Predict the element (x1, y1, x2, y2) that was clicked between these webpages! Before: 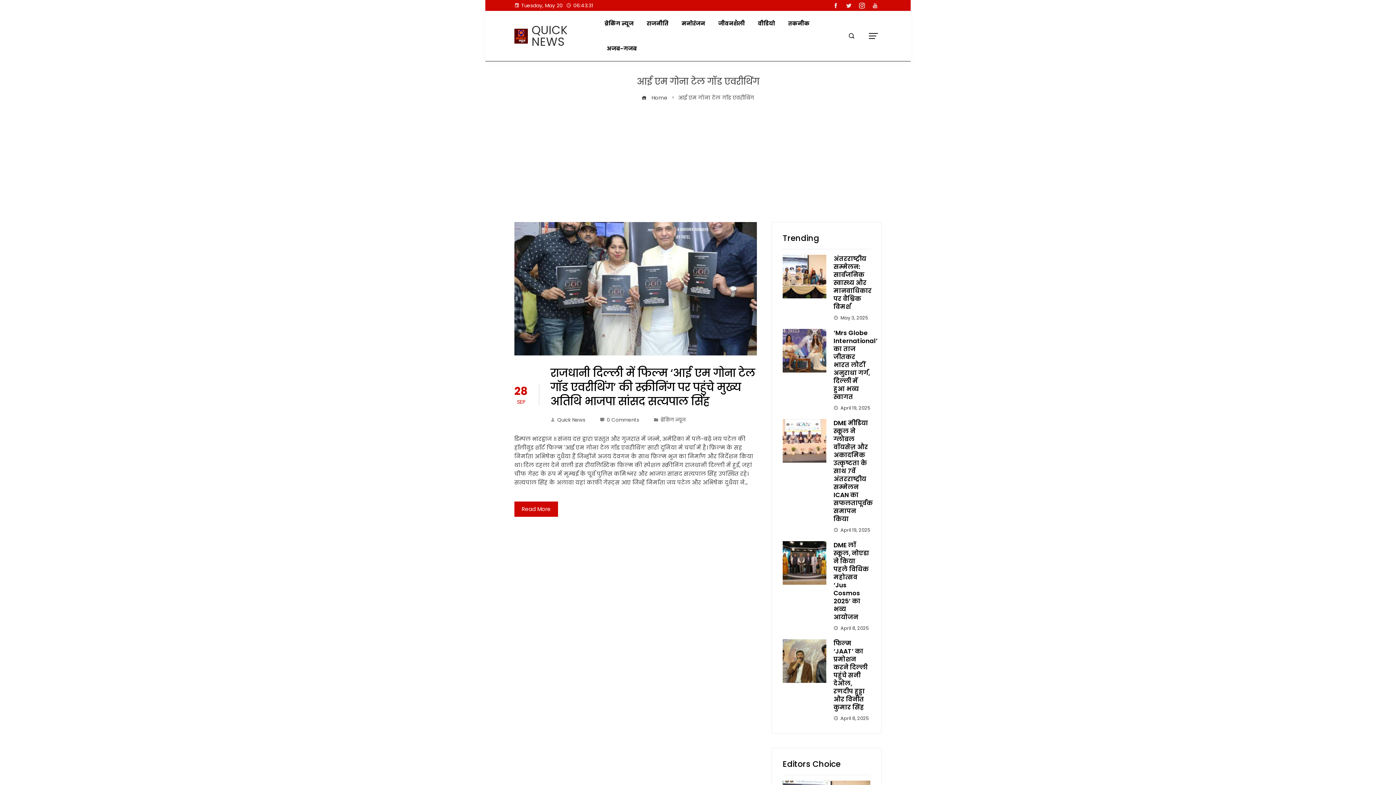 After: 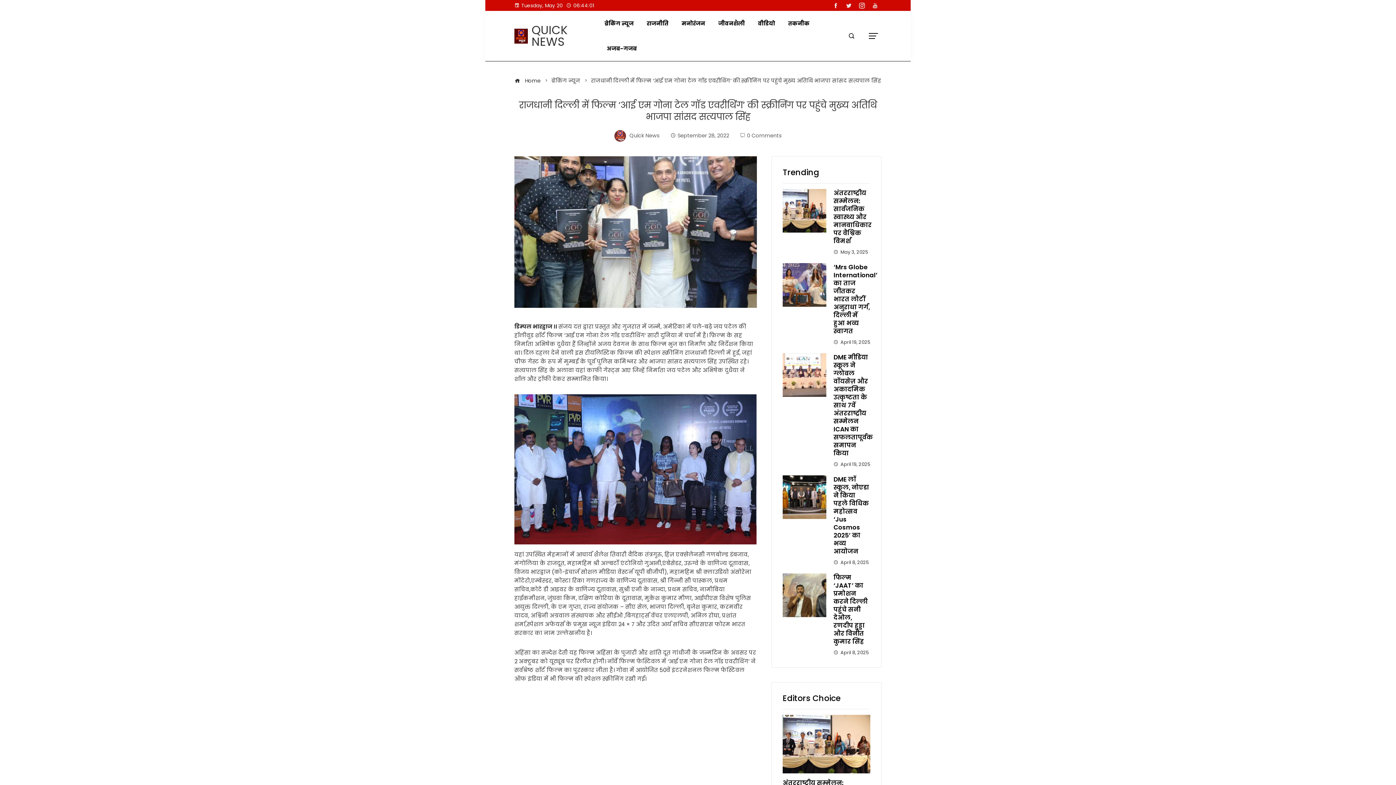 Action: bbox: (514, 222, 756, 355)